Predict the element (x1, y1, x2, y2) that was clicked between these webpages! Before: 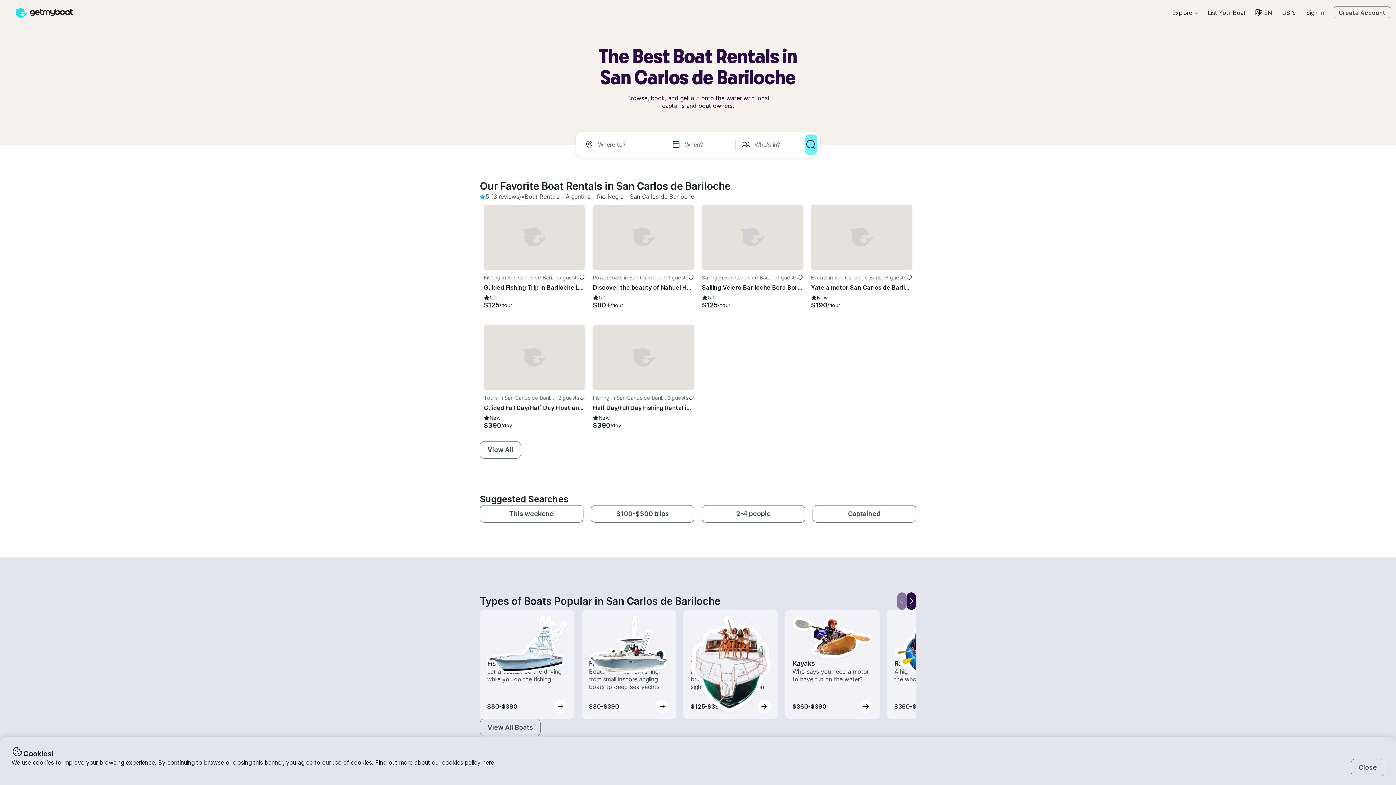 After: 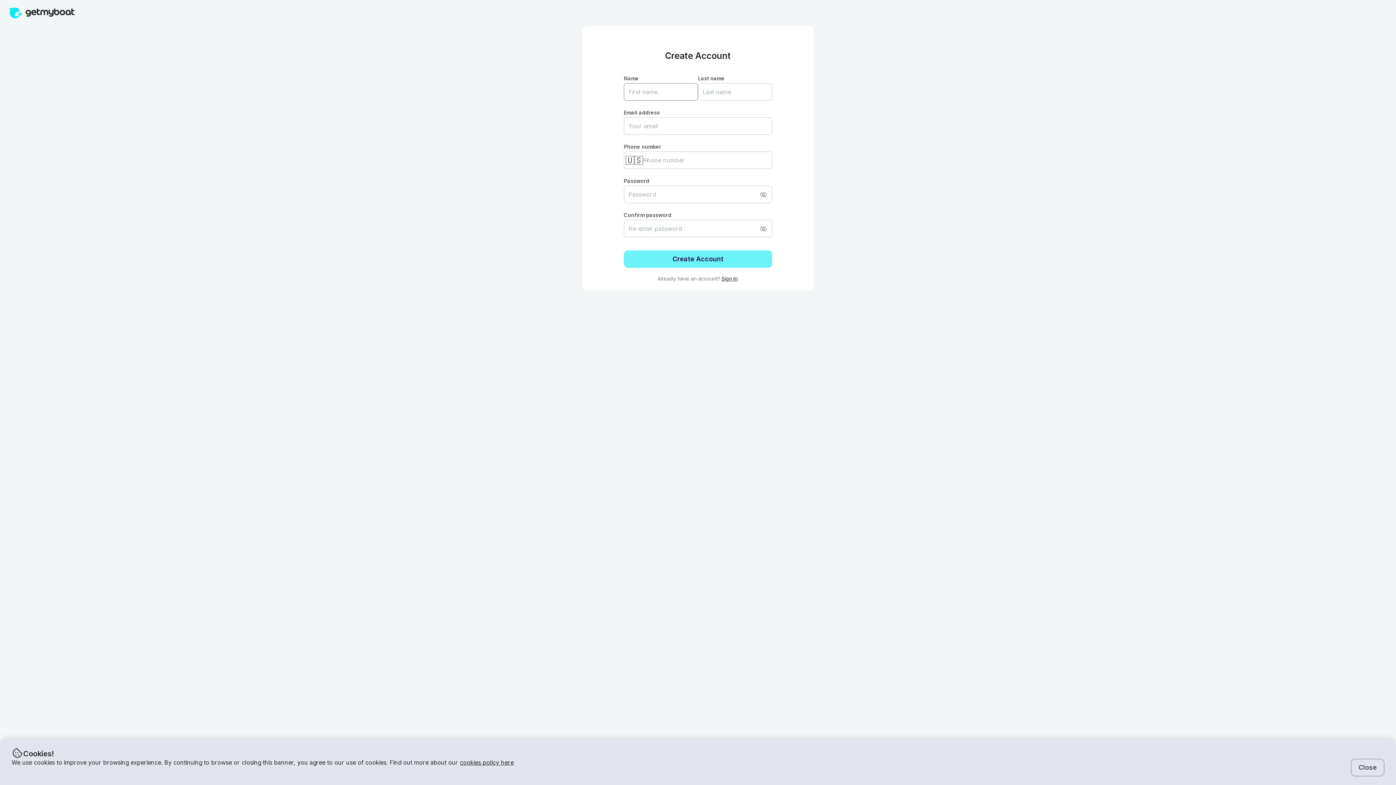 Action: label: favorite listing bbox: (688, 274, 694, 280)